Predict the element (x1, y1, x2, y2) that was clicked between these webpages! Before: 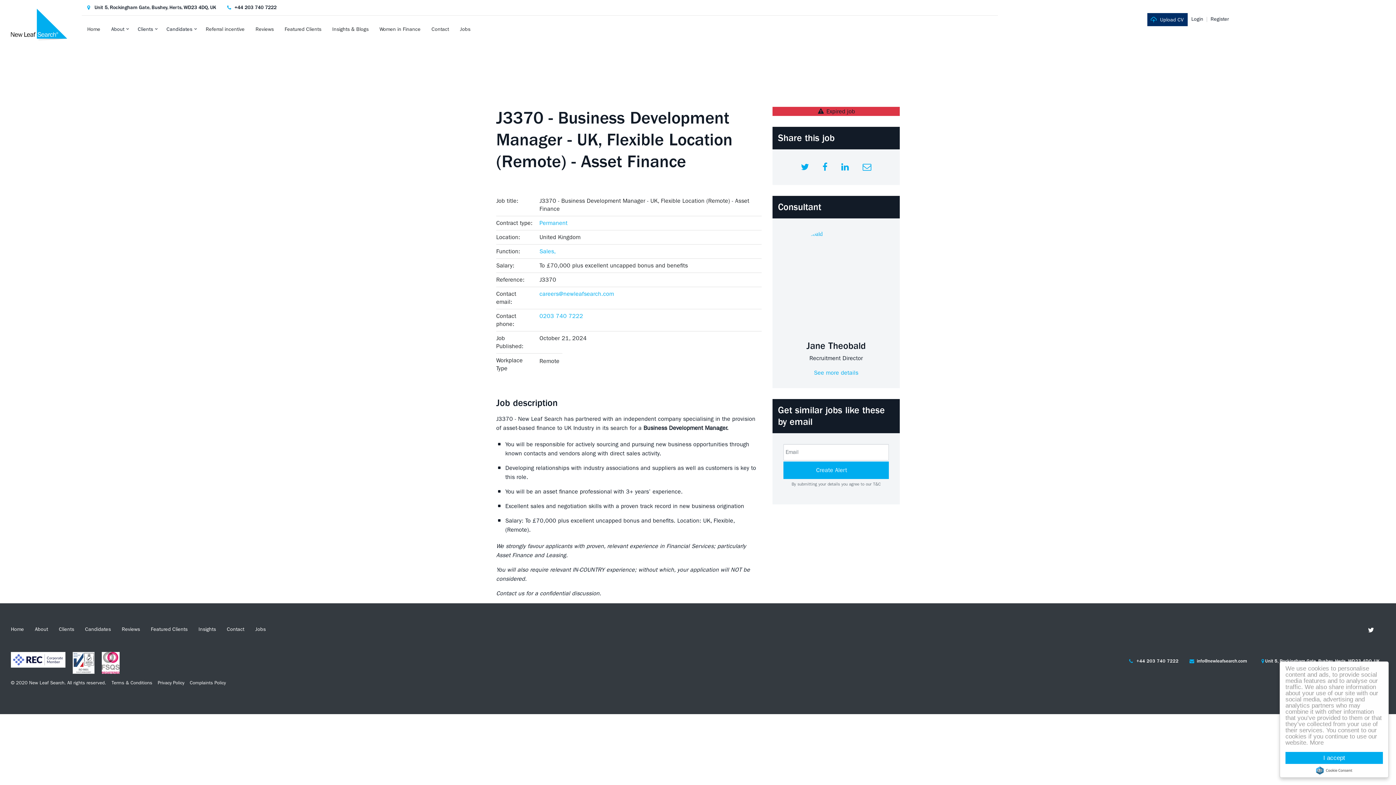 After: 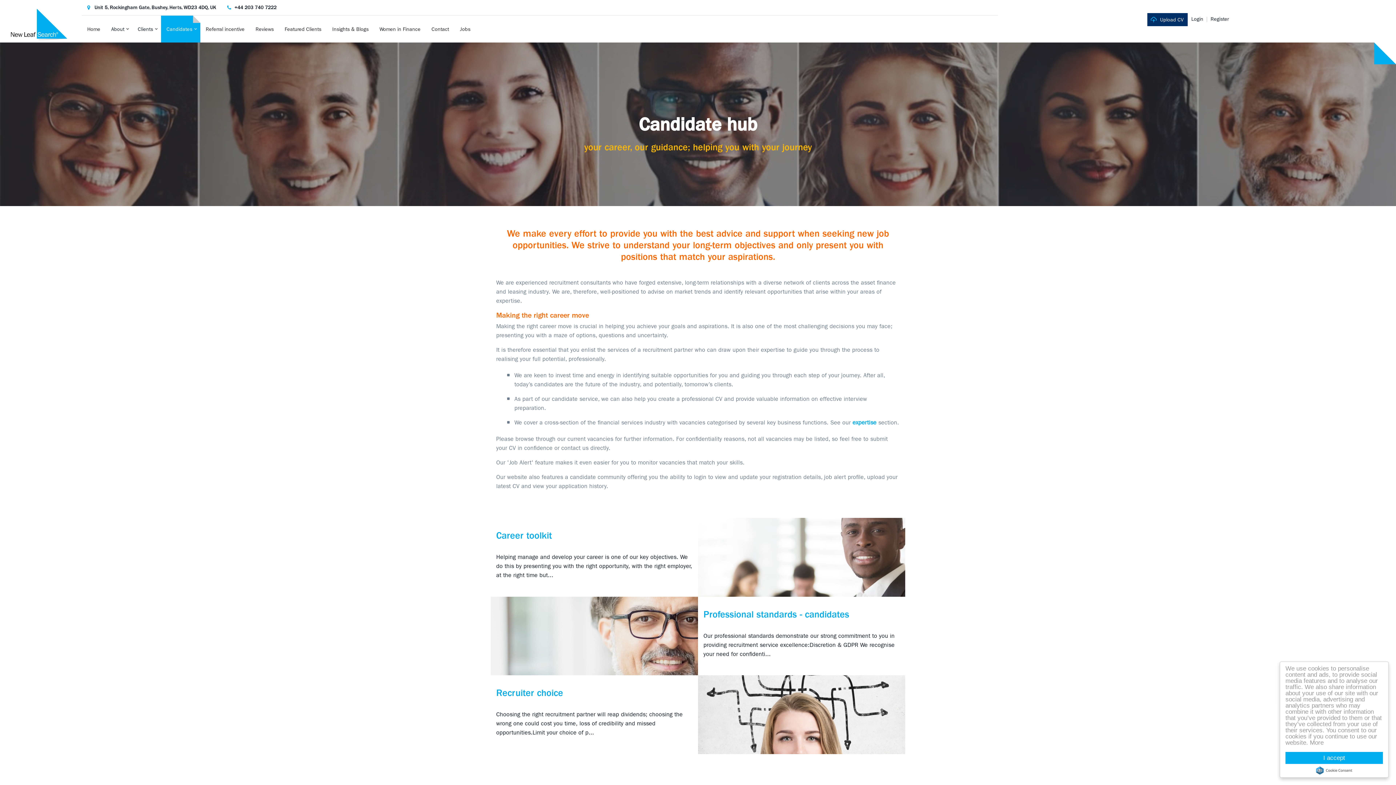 Action: bbox: (85, 625, 110, 633) label: Candidates